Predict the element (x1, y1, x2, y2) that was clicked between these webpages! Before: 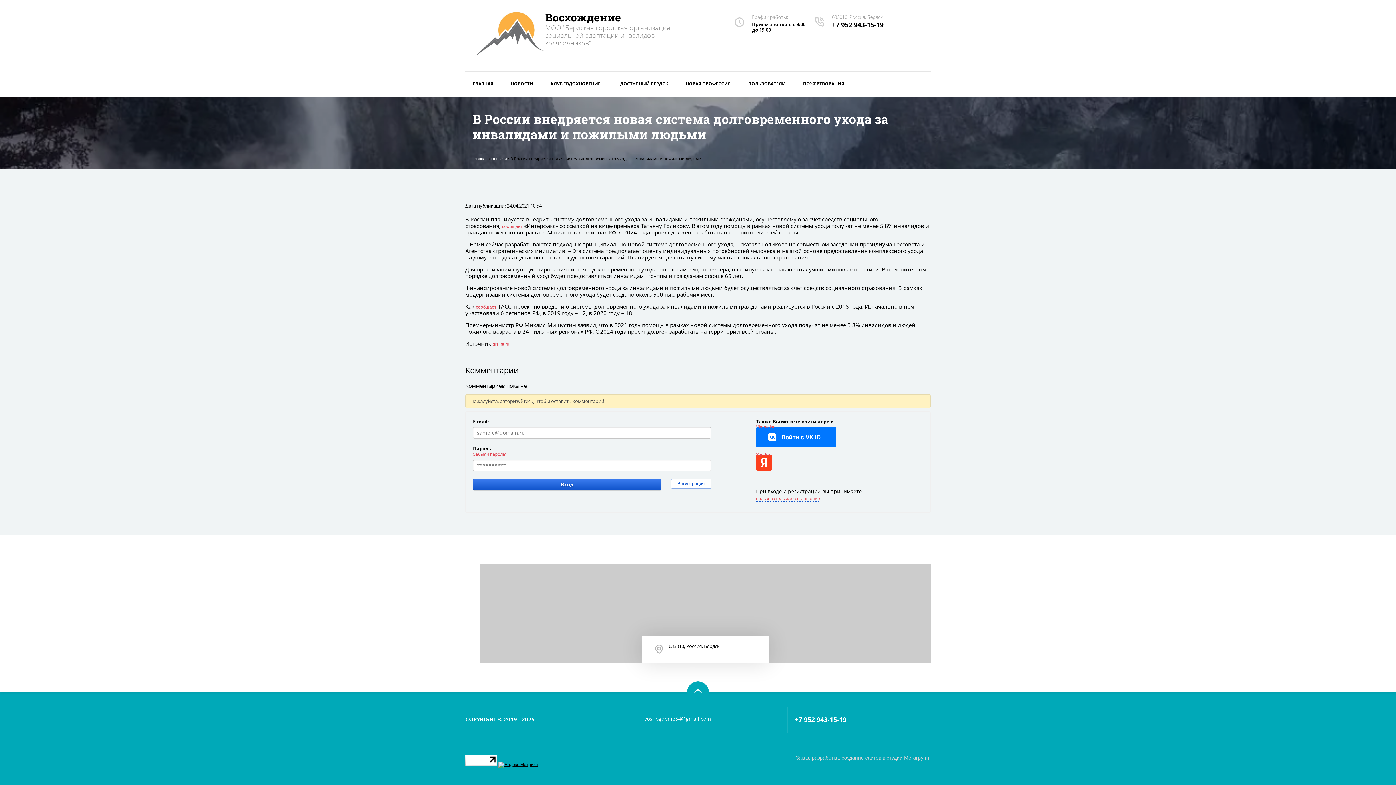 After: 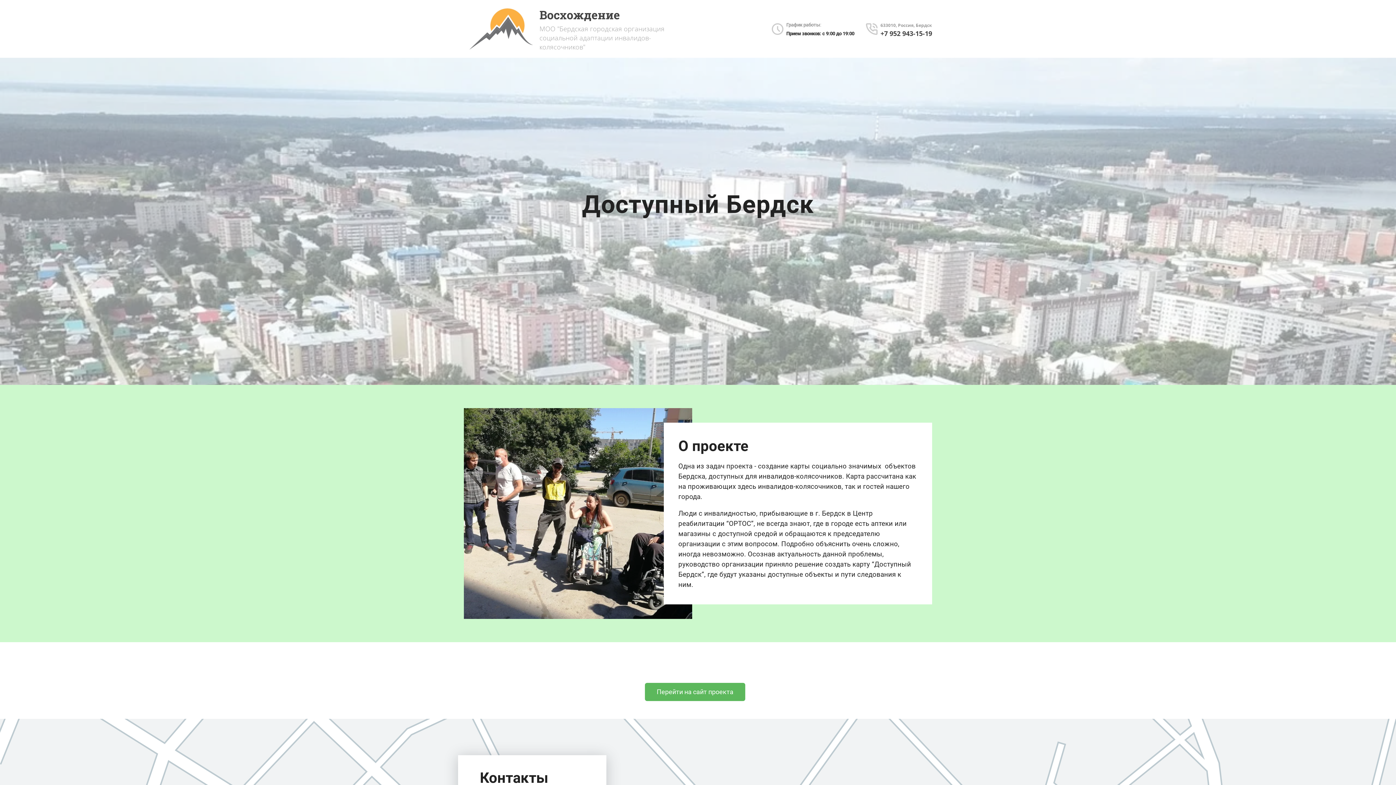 Action: bbox: (613, 71, 675, 96) label: ДОСТУПНЫЙ БЕРДСК